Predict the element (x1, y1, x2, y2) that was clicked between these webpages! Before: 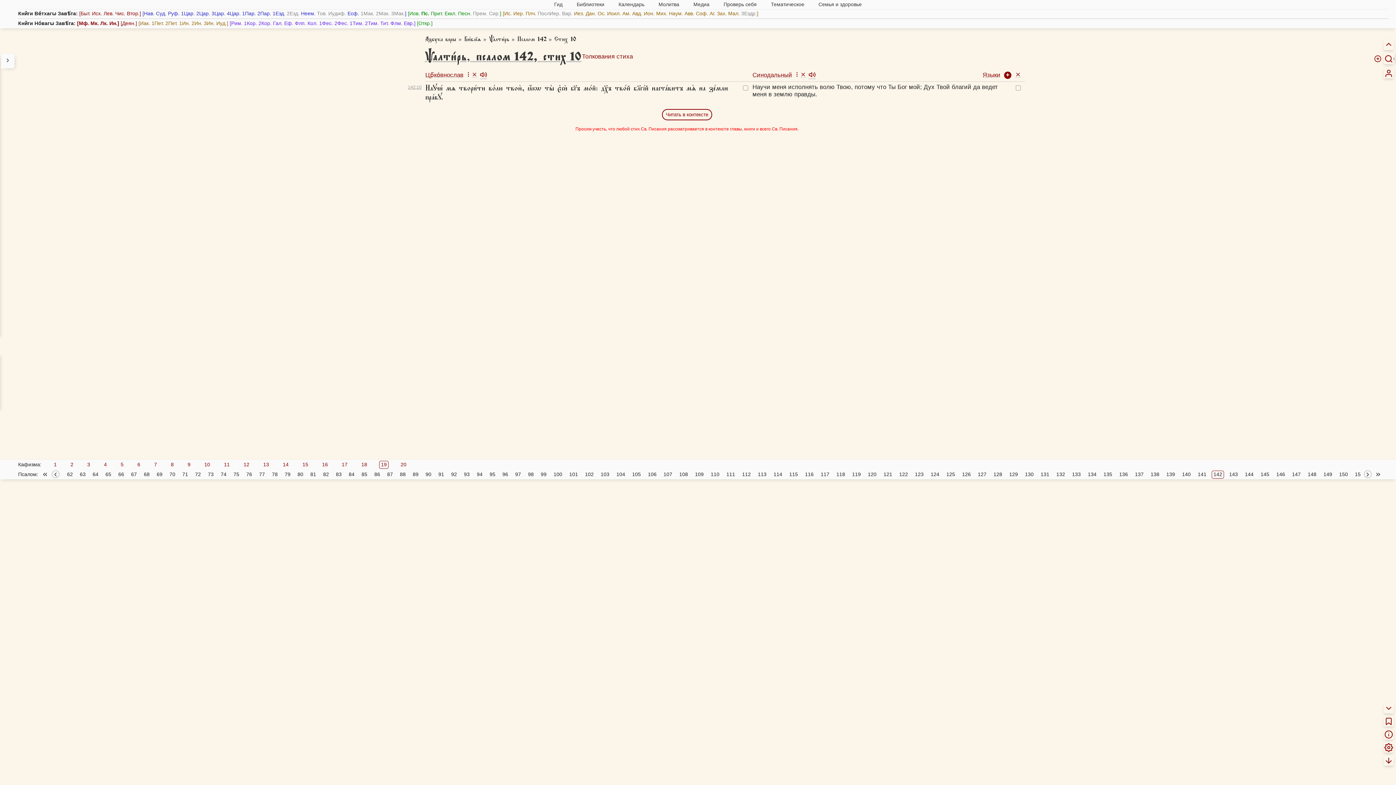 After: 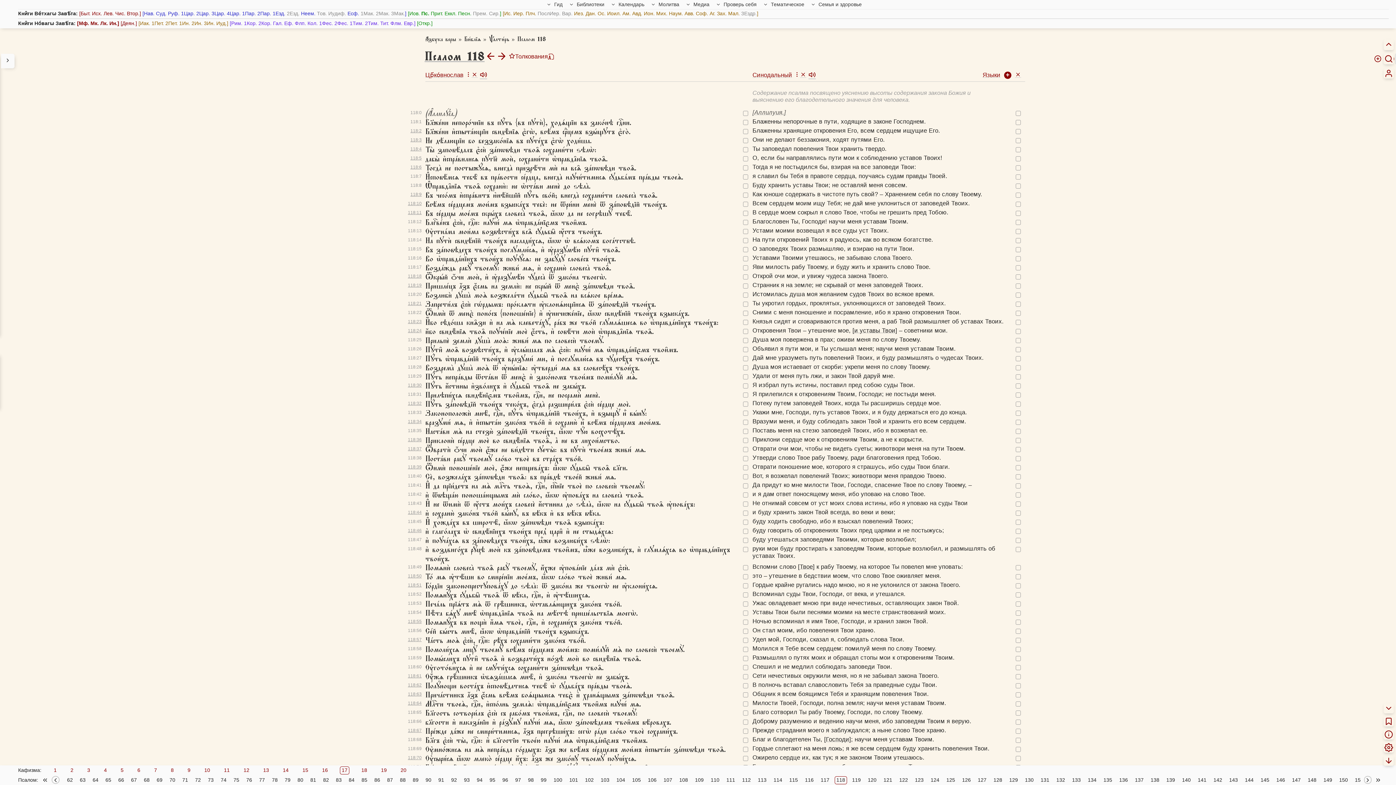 Action: bbox: (340, 460, 349, 468) label: 17